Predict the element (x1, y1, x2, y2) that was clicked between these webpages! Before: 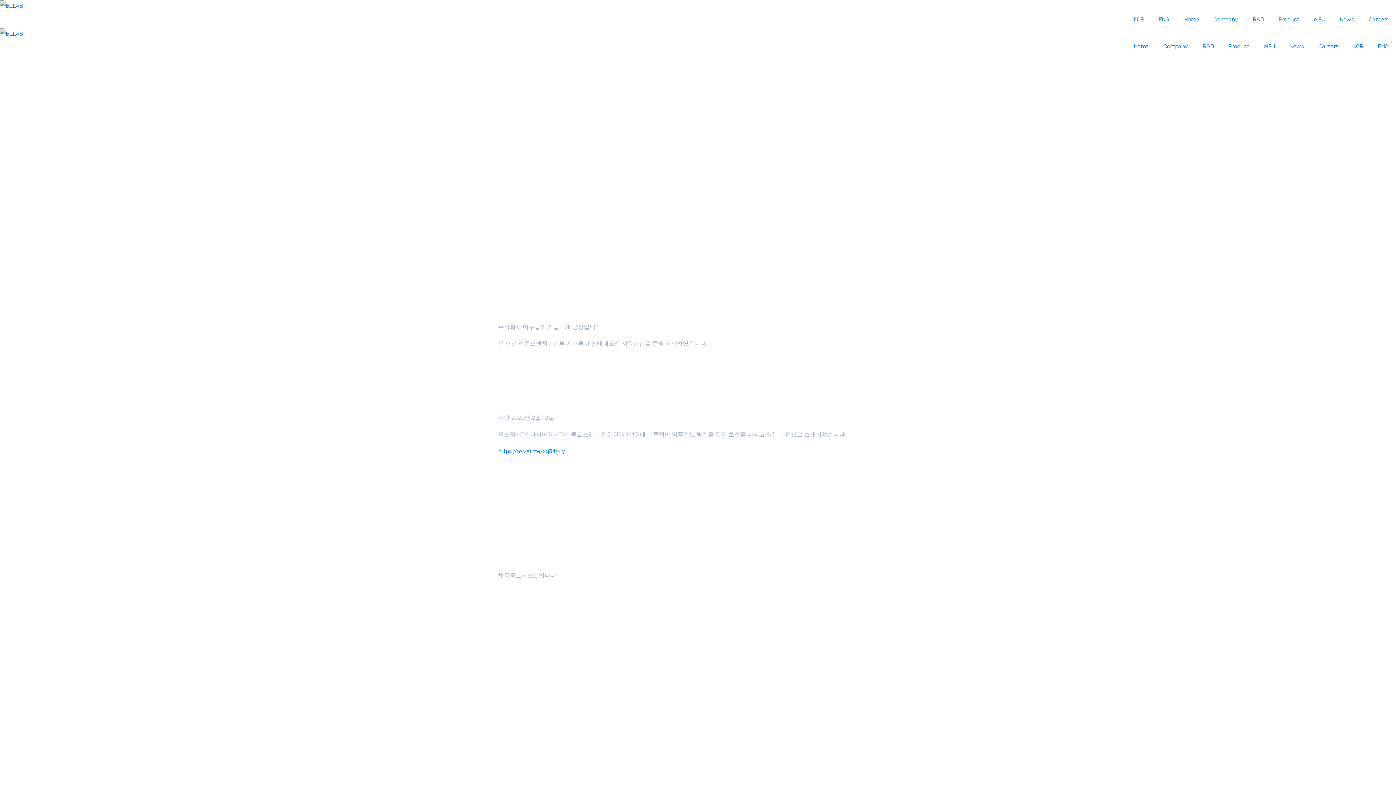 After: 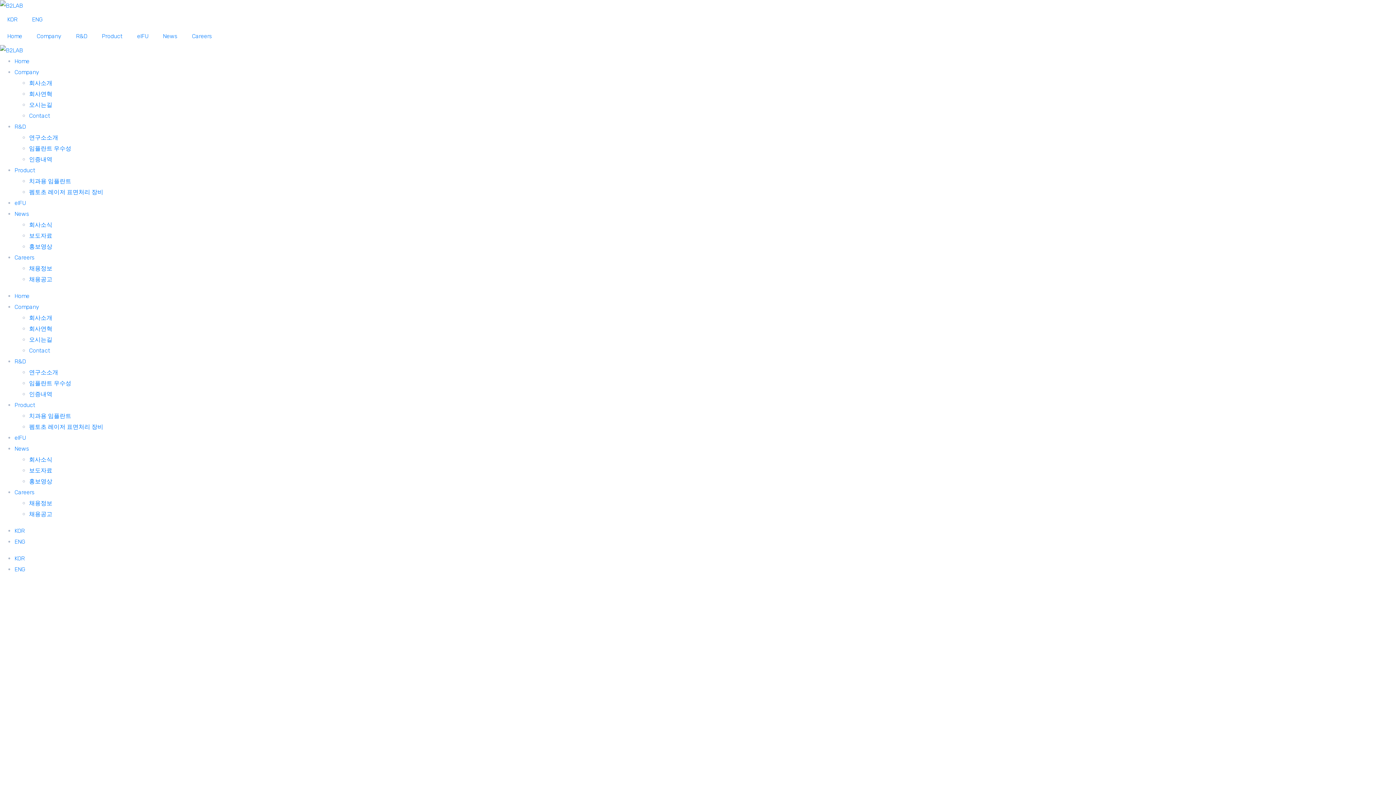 Action: bbox: (1126, 11, 1151, 27) label: KOR